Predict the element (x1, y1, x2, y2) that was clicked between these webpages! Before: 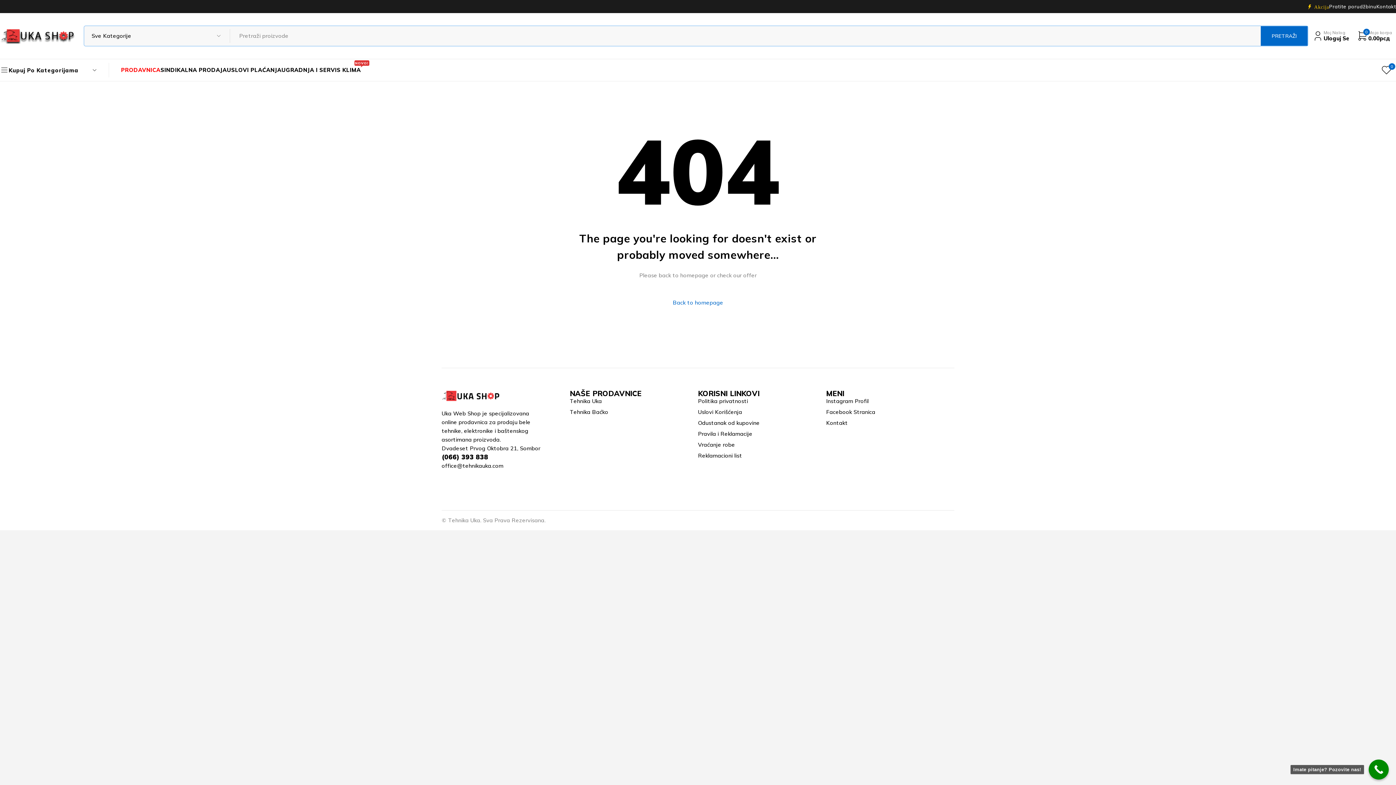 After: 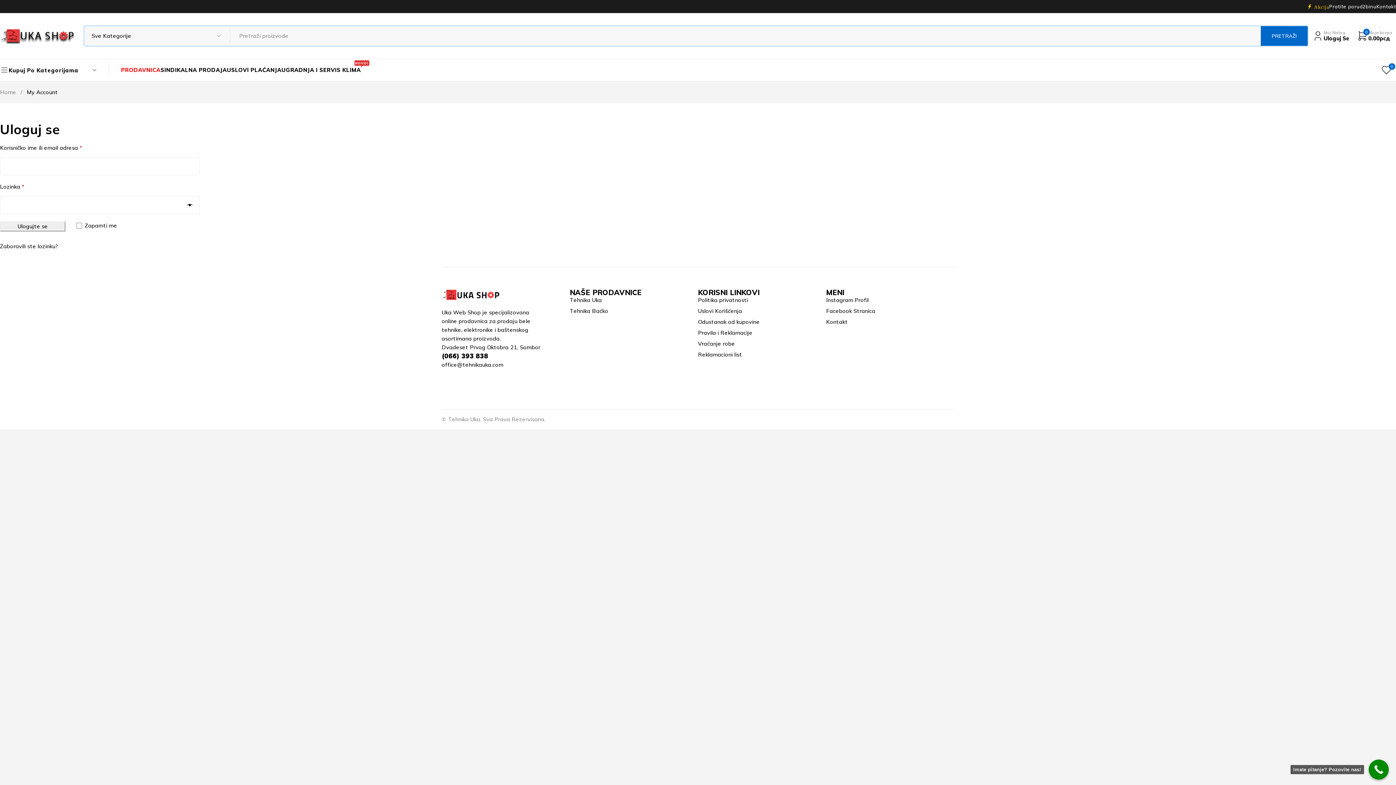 Action: bbox: (1308, 30, 1353, 41) label: Moj Nalog
Uloguj Se